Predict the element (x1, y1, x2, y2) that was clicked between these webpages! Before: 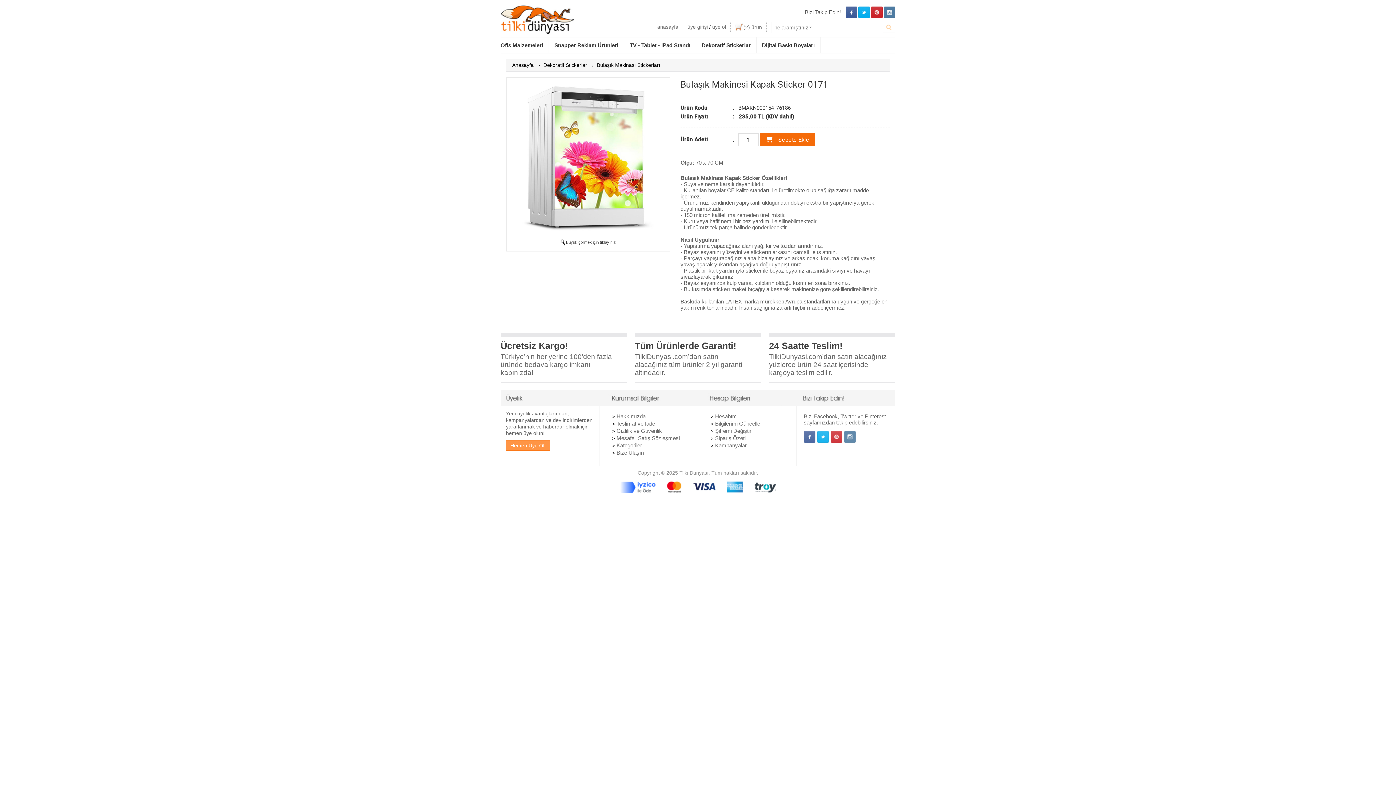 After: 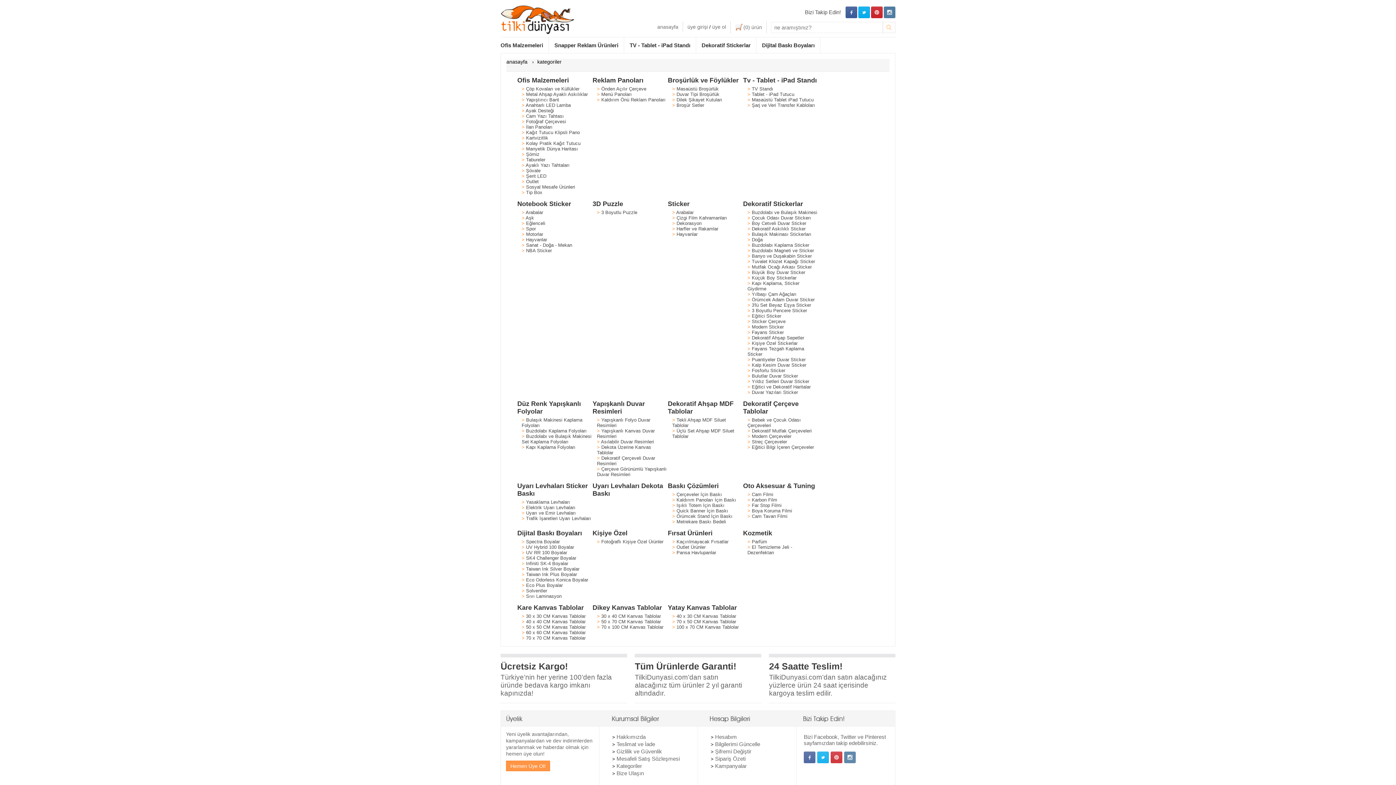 Action: bbox: (616, 442, 642, 448) label: Kategoriler